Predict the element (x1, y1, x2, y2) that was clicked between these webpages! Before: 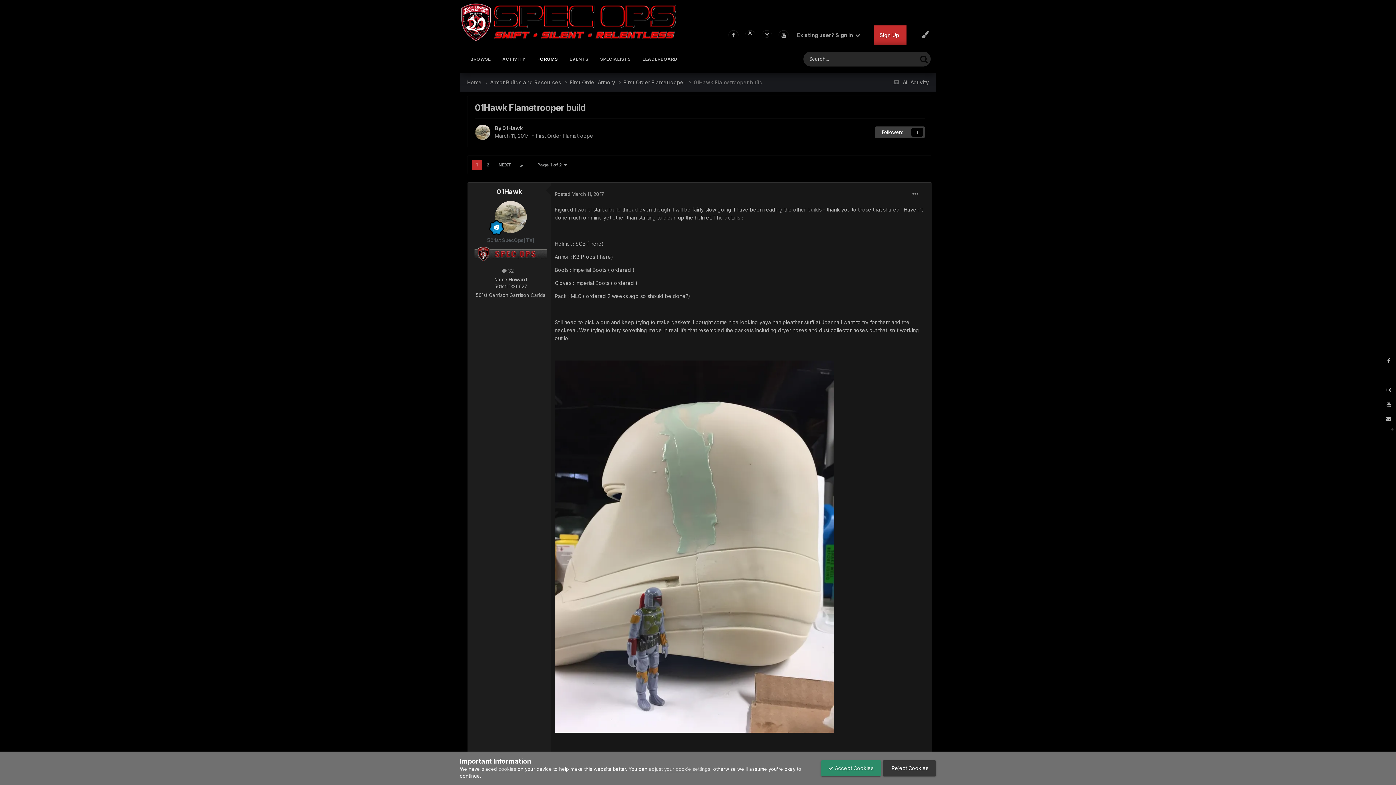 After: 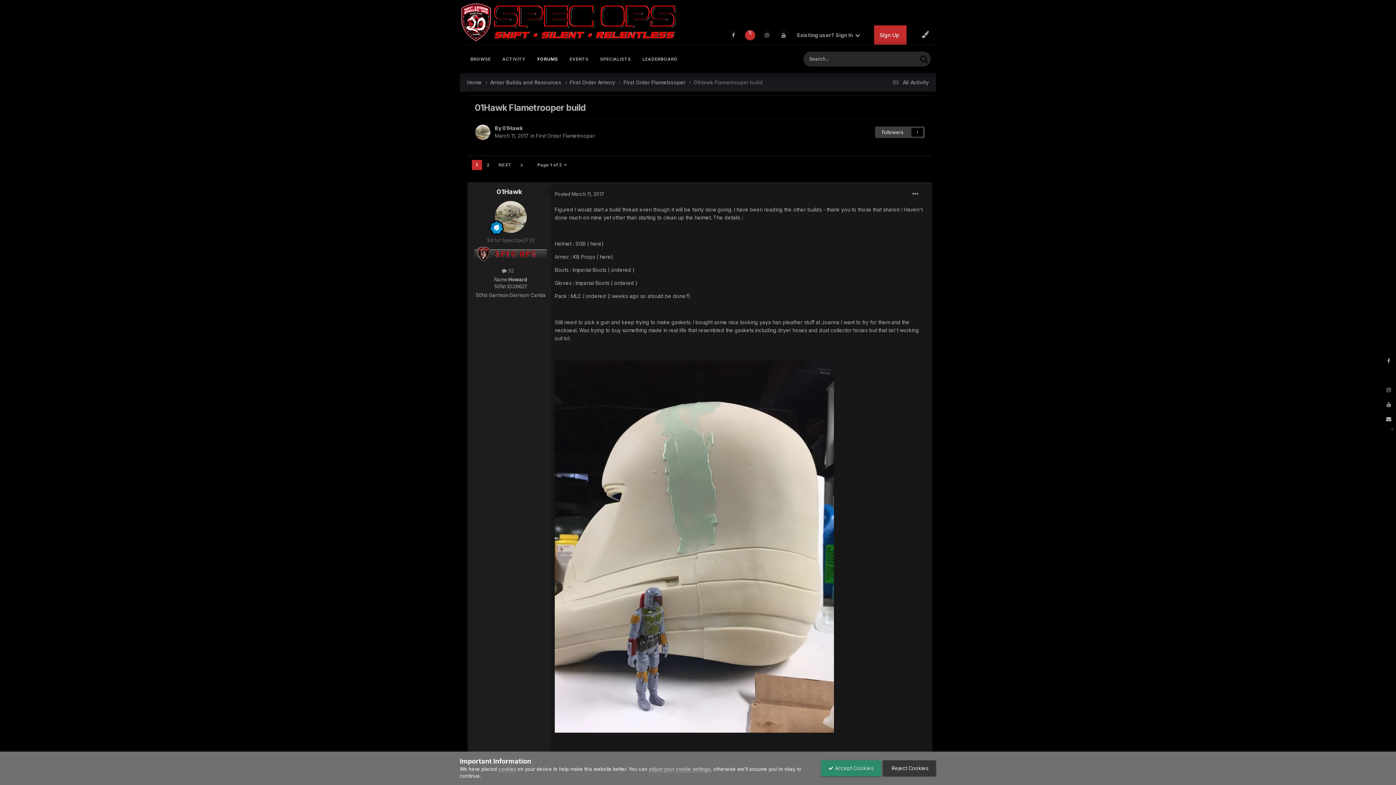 Action: bbox: (745, 30, 755, 40)